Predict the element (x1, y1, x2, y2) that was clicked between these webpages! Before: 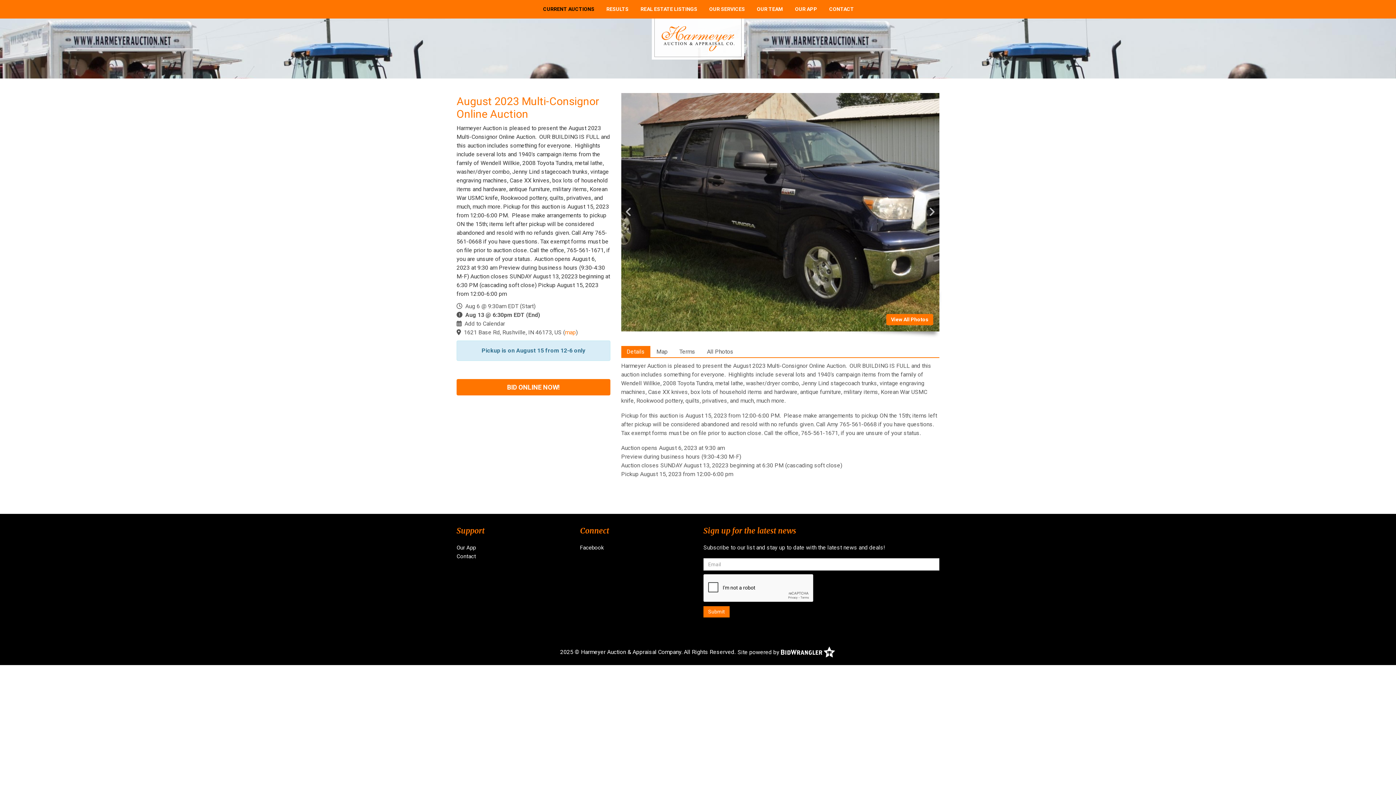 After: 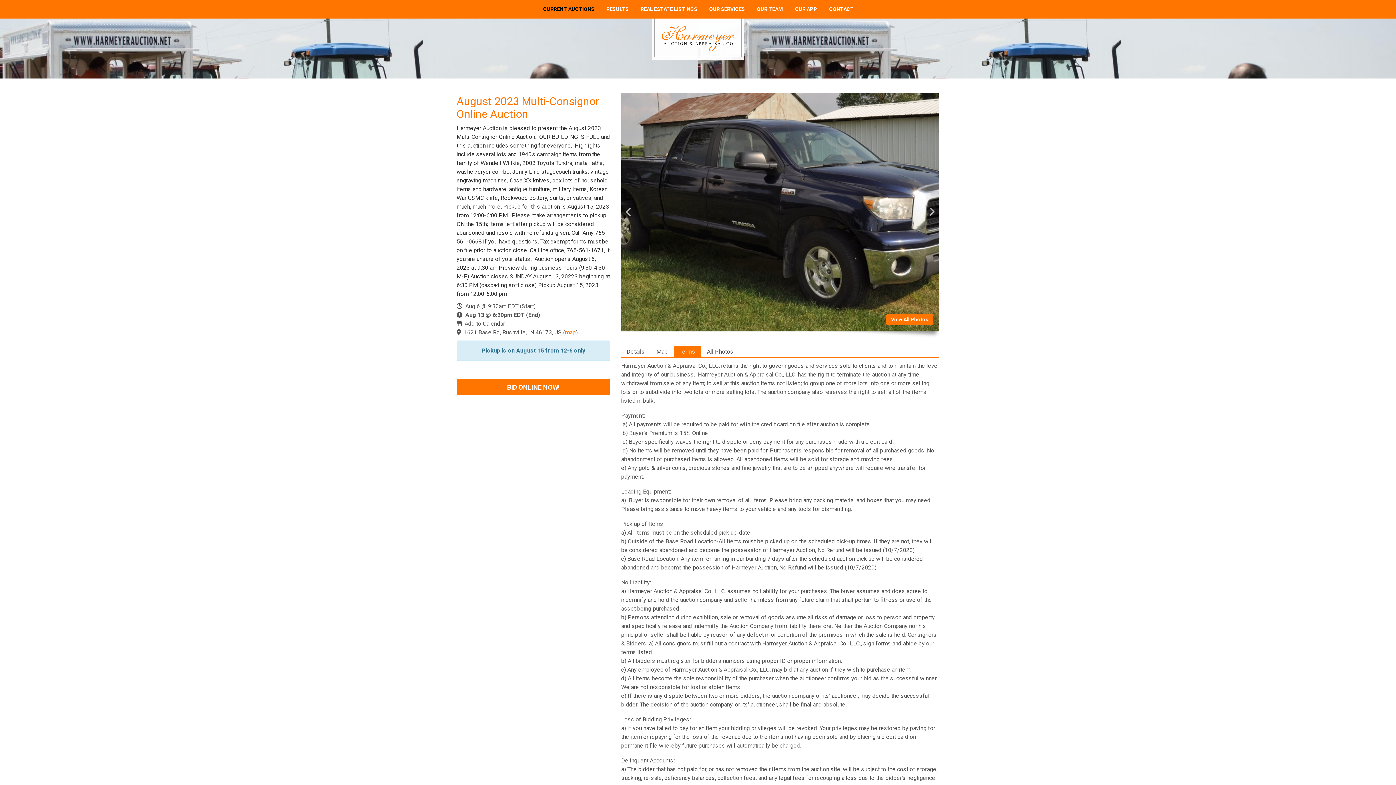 Action: bbox: (674, 346, 700, 357) label: Terms